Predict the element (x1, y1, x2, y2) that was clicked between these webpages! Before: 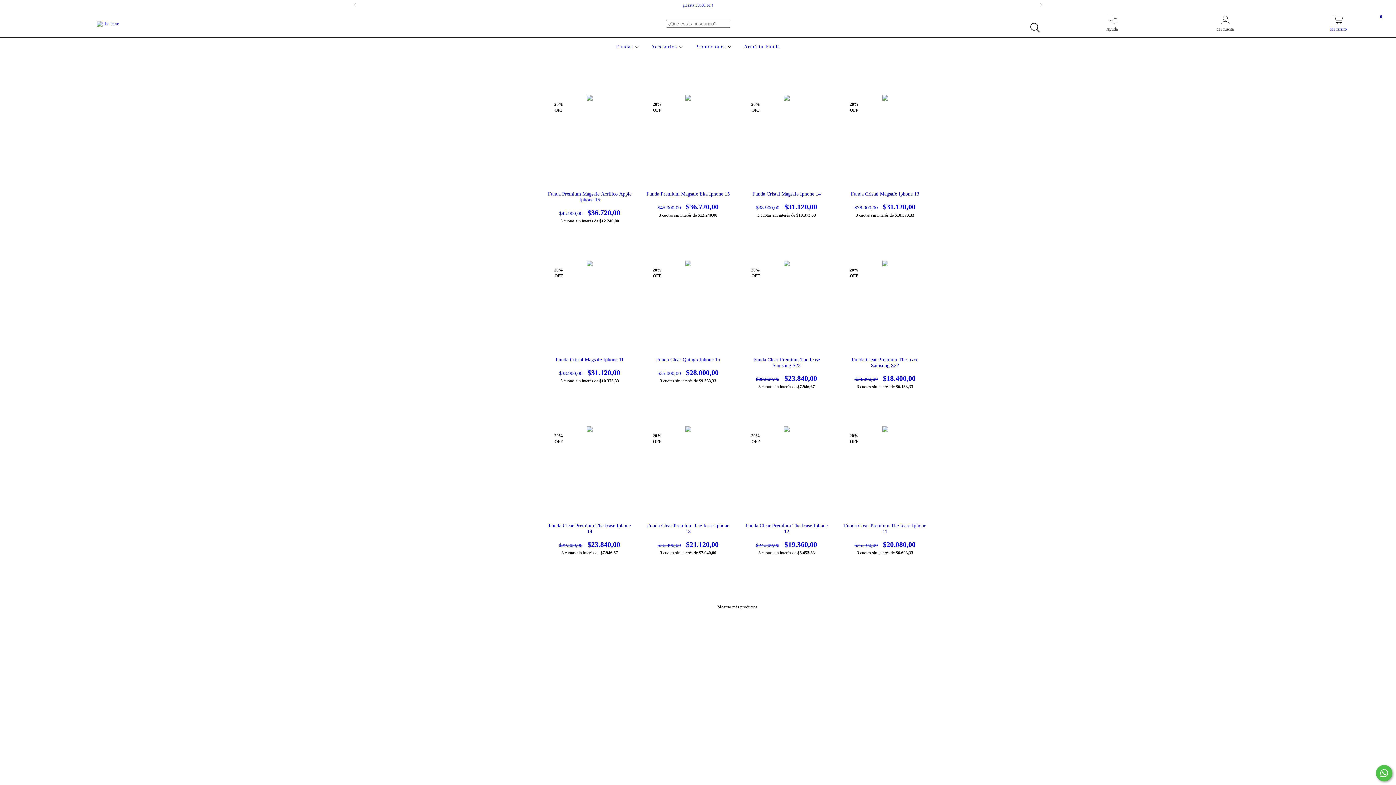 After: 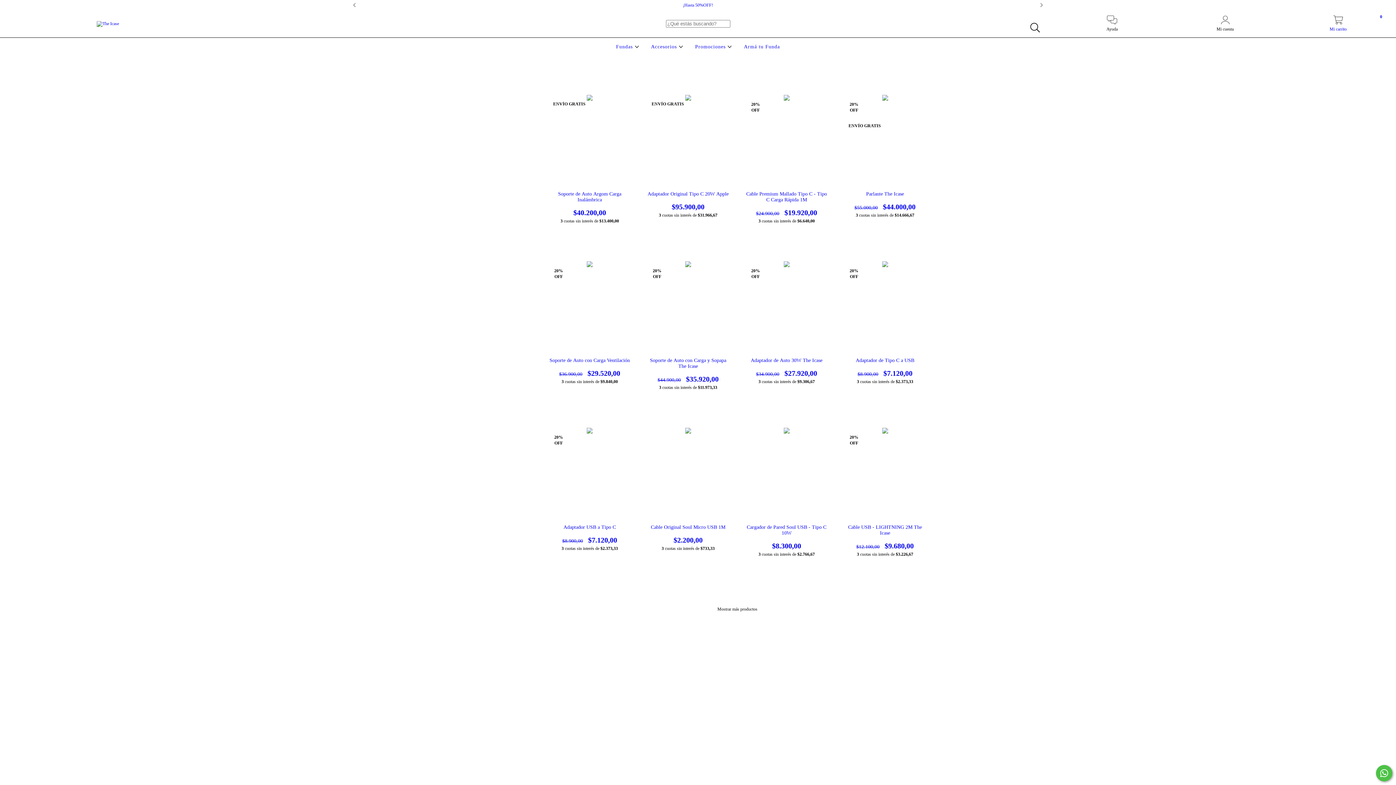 Action: bbox: (649, 44, 685, 49) label: Accesorios 